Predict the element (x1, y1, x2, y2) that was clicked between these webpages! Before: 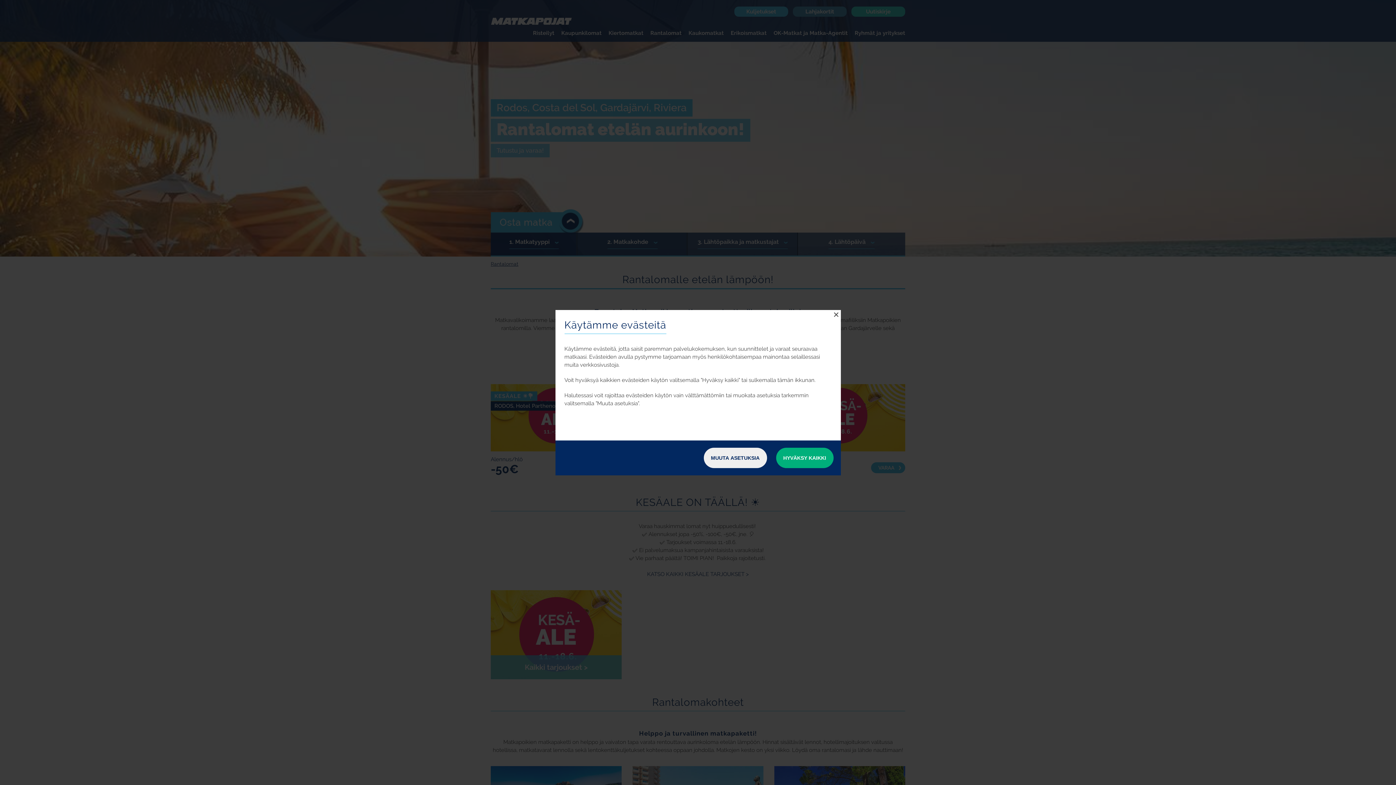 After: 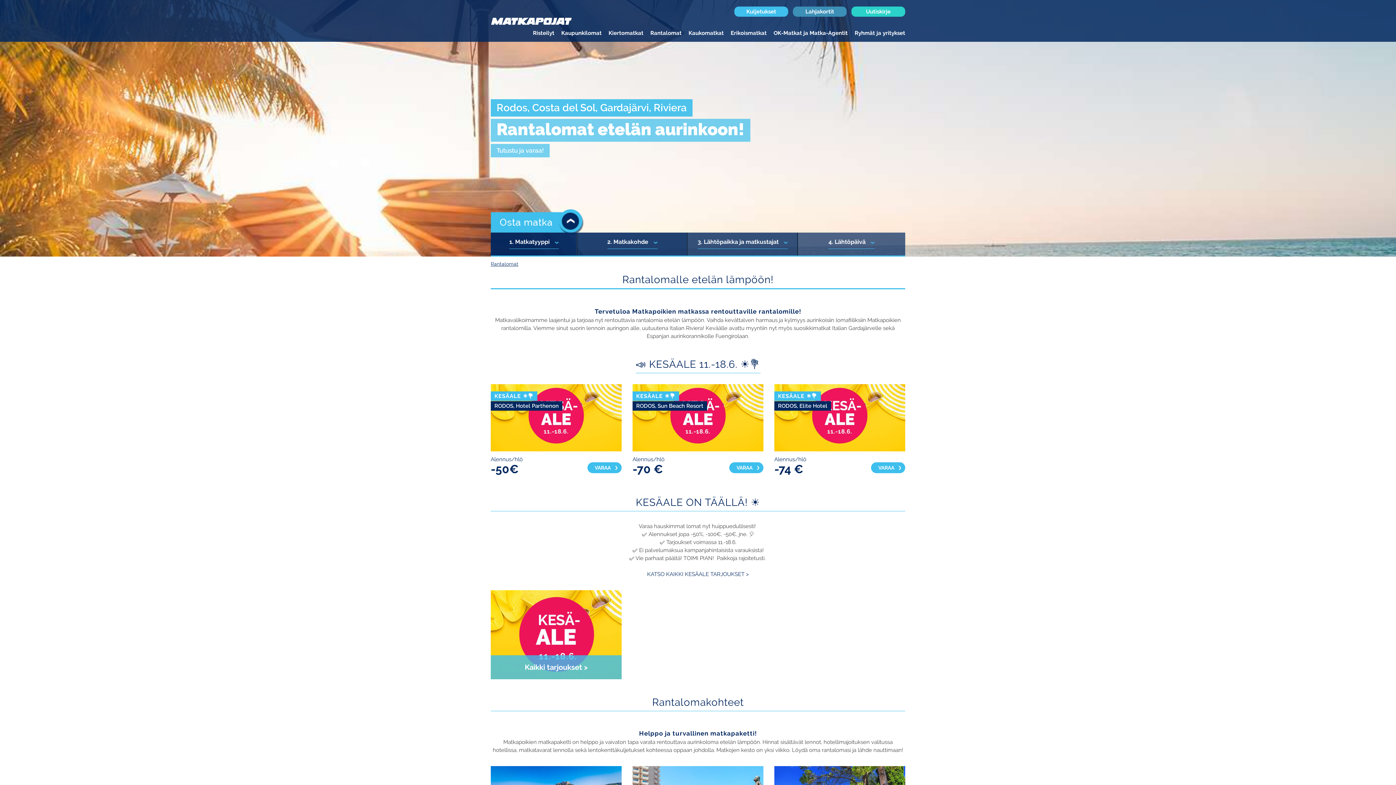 Action: label: × bbox: (831, 310, 840, 319)